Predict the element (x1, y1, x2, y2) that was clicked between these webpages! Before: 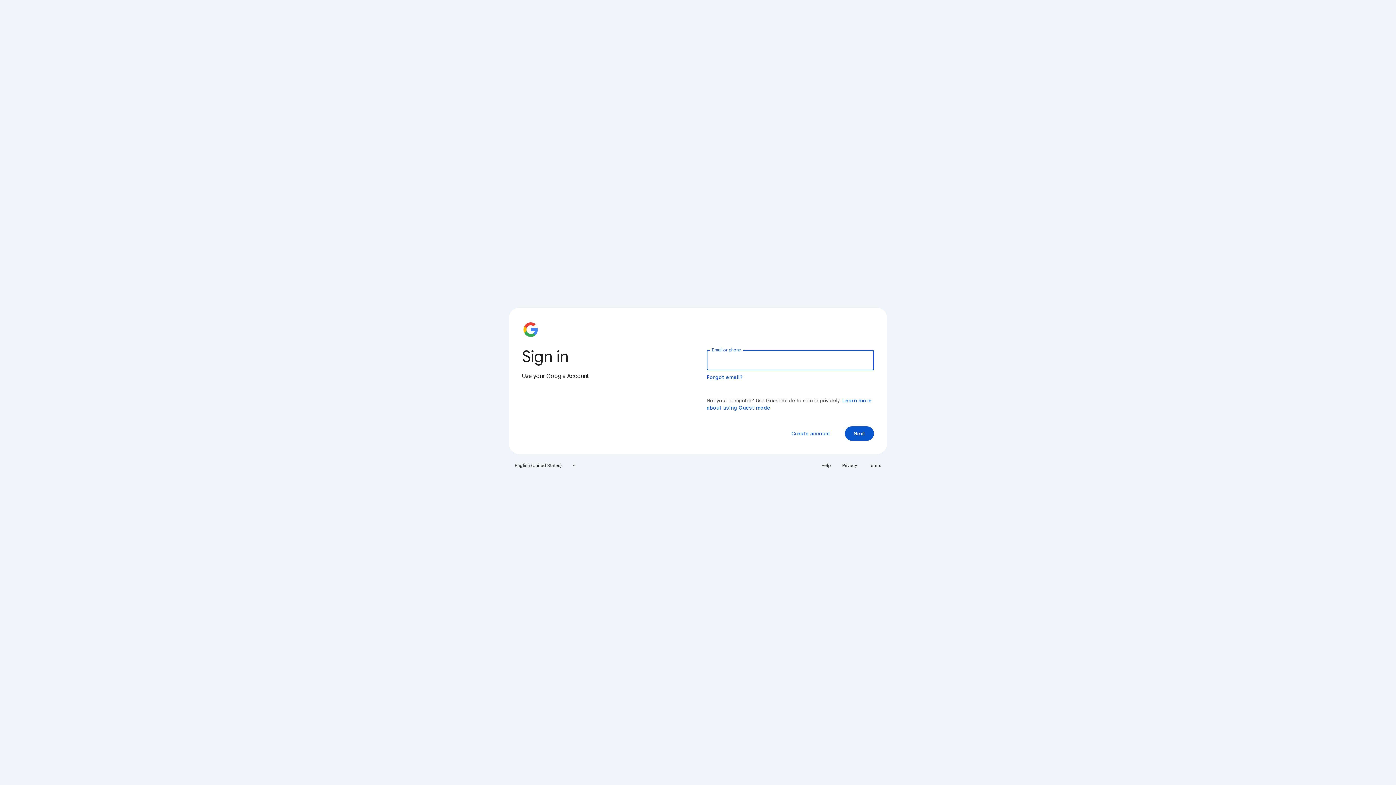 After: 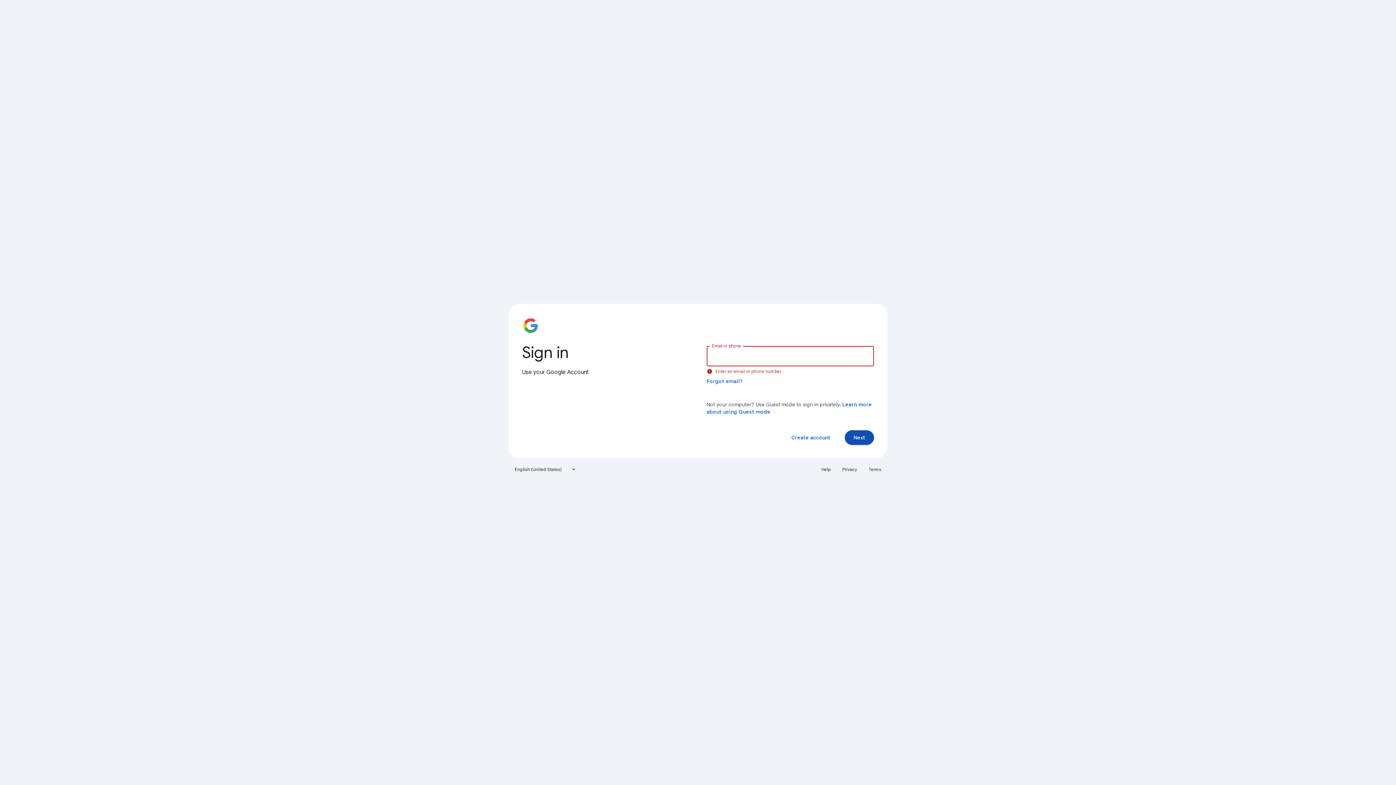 Action: bbox: (845, 426, 874, 441) label: Next